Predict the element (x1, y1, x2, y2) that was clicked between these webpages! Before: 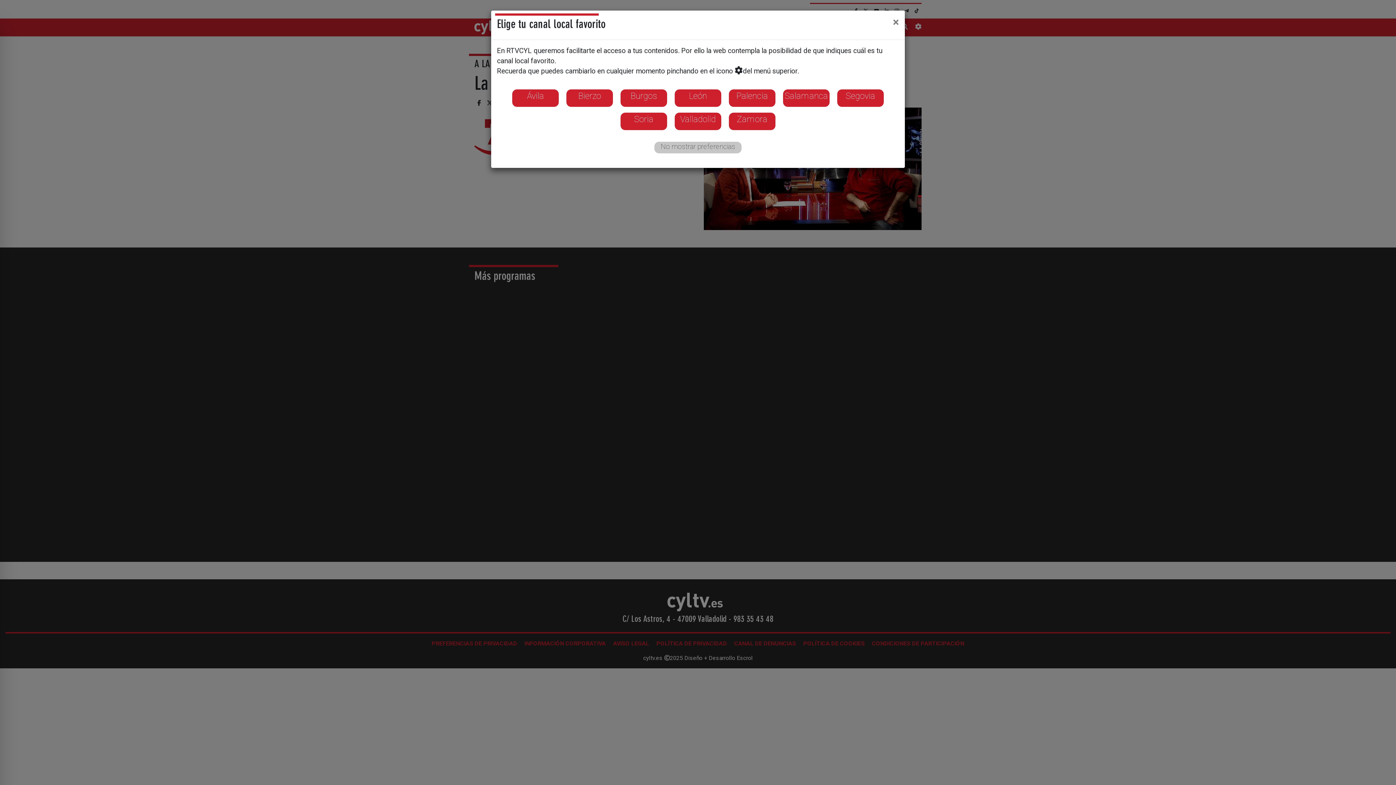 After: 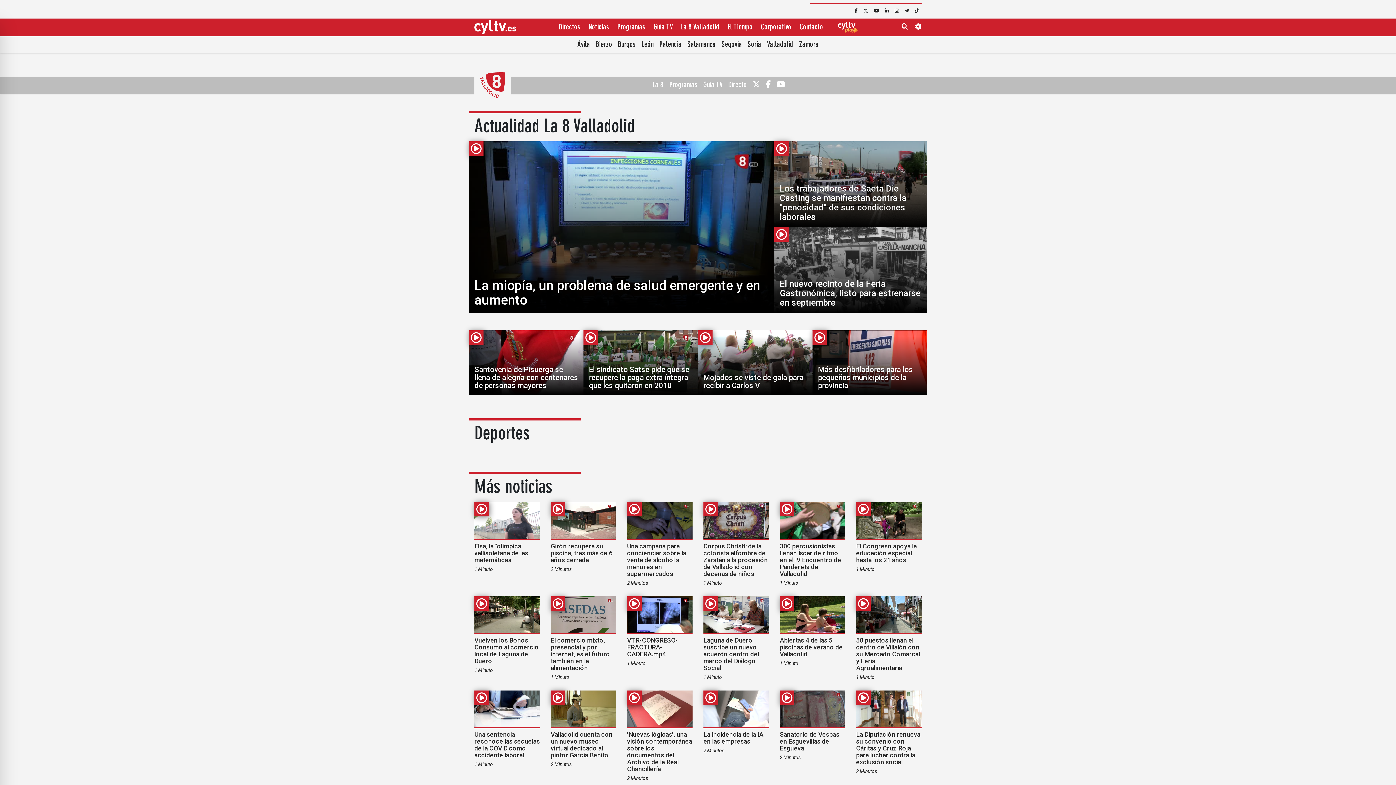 Action: bbox: (674, 112, 721, 130) label: Valladolid